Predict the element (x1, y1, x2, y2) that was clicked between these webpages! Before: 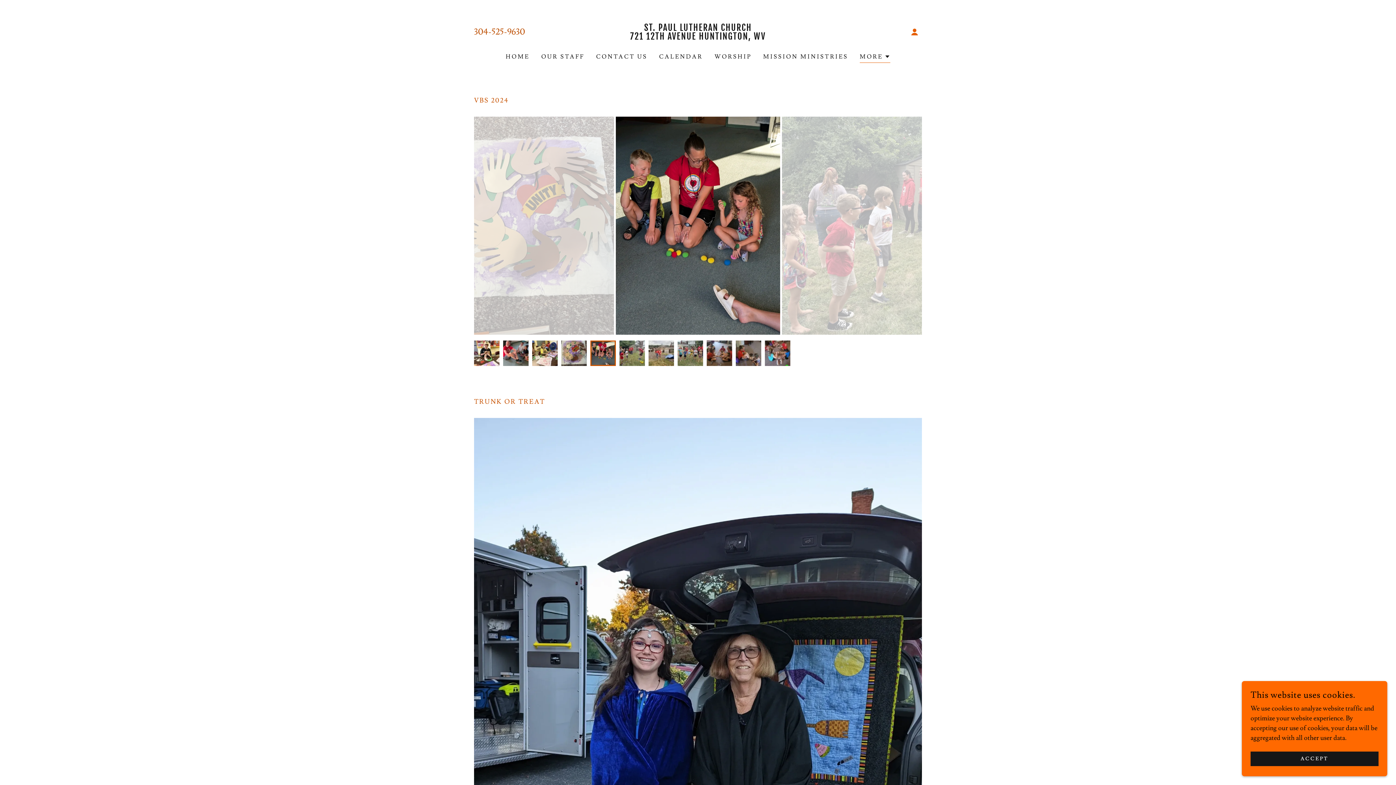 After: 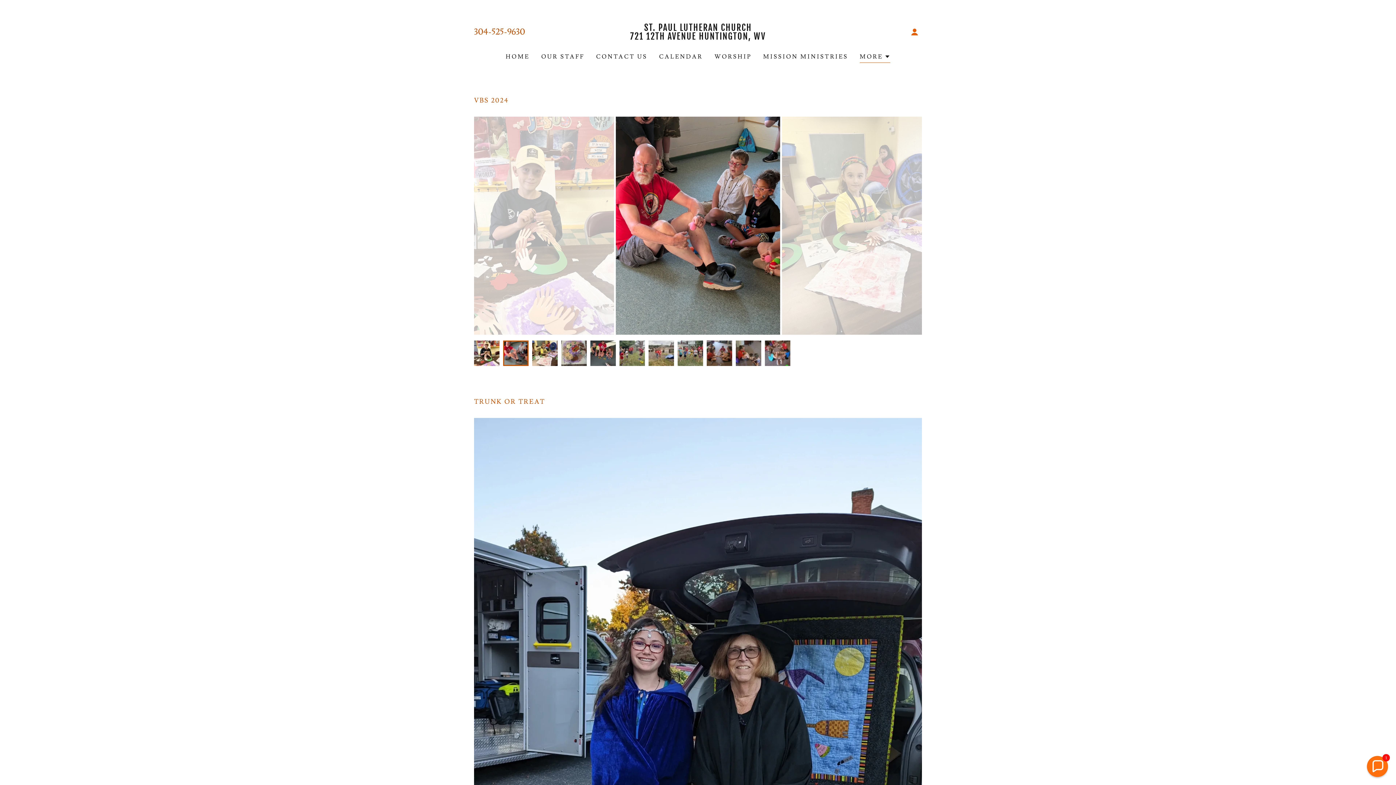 Action: label: ACCEPT bbox: (1250, 752, 1378, 766)